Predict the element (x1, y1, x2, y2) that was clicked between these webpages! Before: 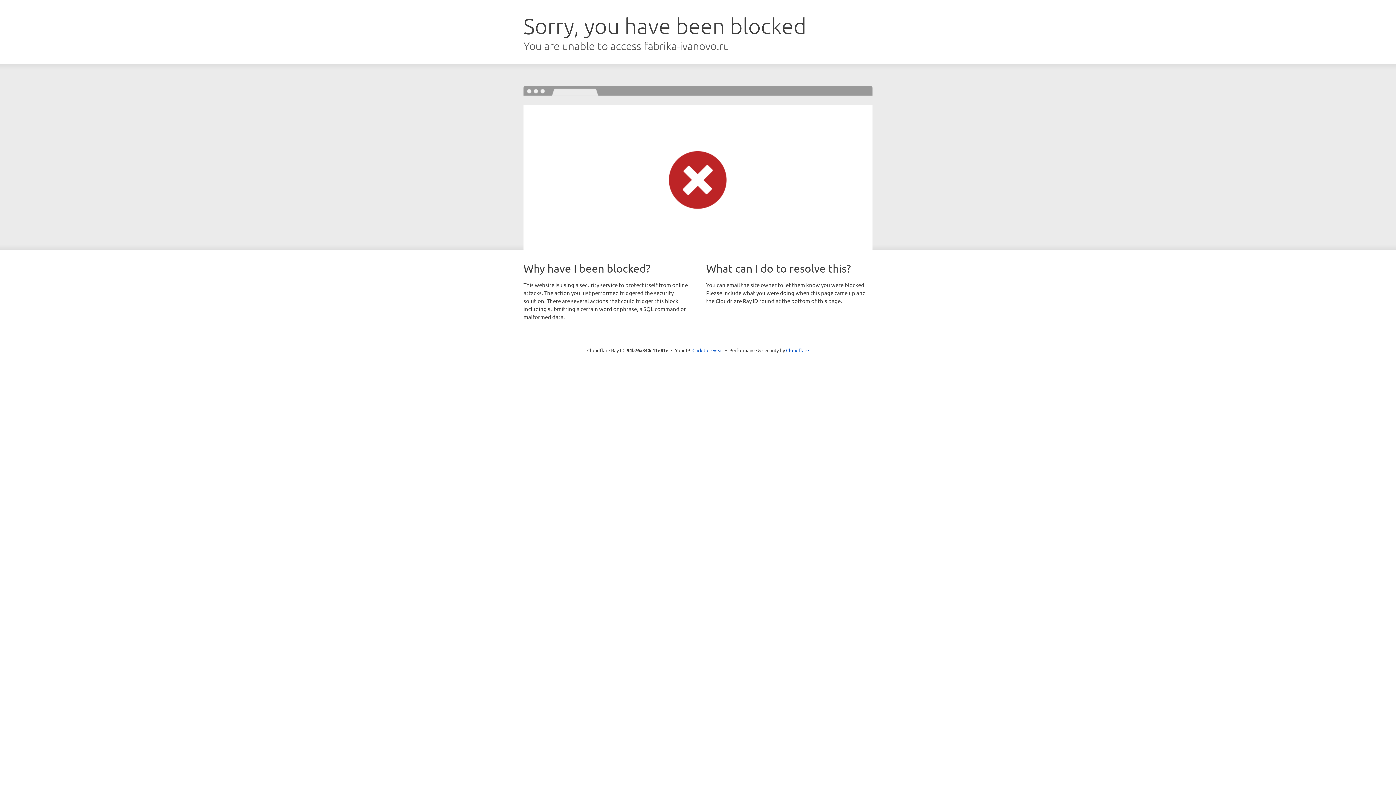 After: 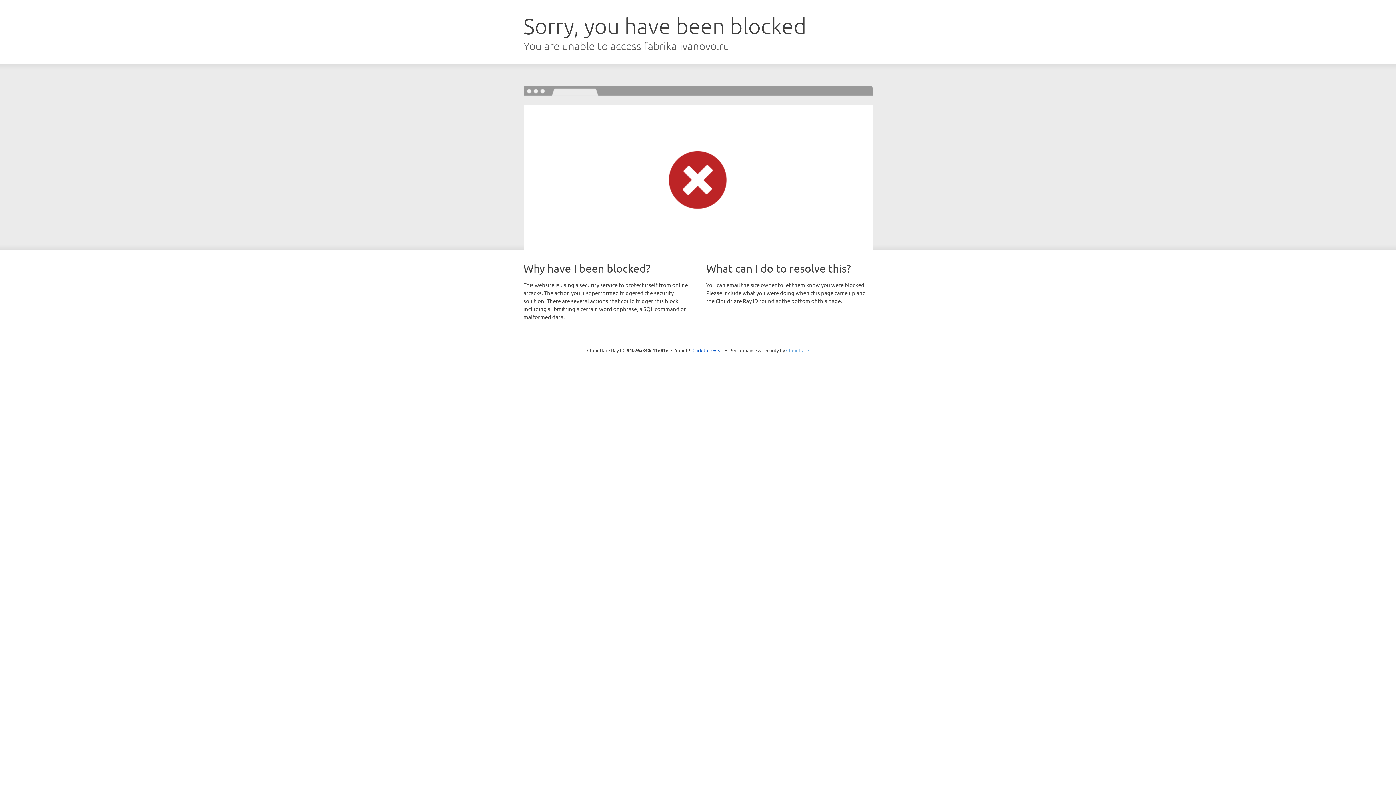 Action: label: Cloudflare bbox: (786, 347, 809, 353)